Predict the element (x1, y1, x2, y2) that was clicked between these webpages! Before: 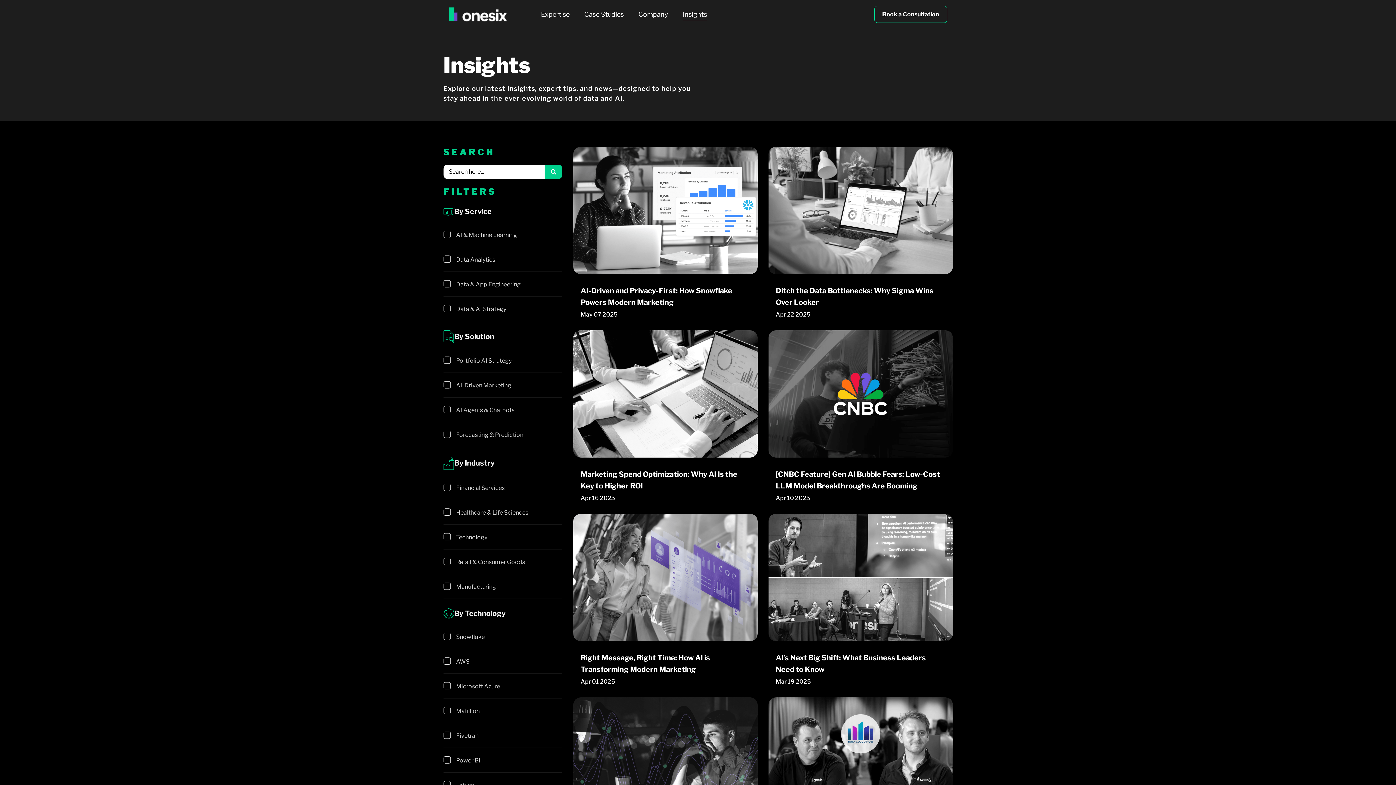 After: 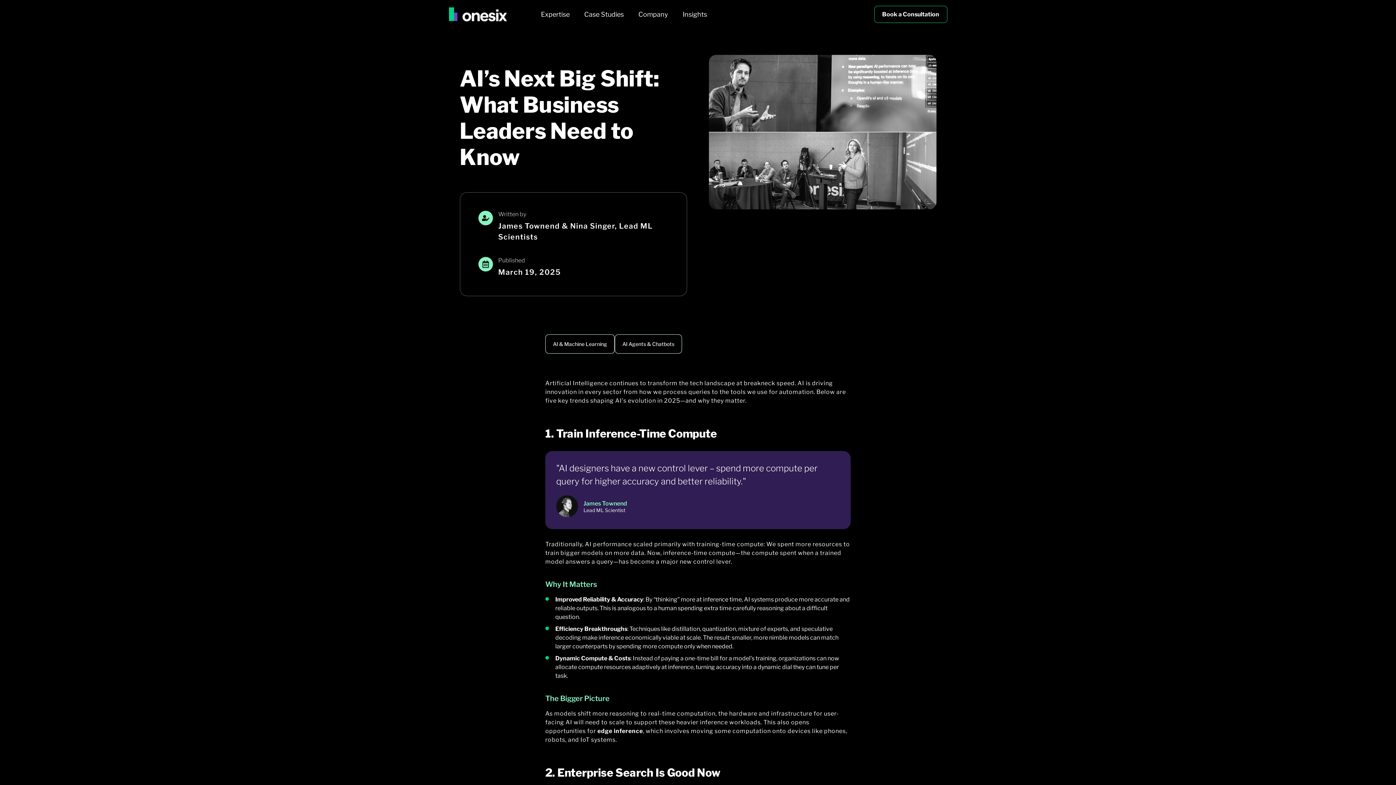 Action: label: AI’s Next Big Shift: What Business Leaders Need to Know

Mar 19 2025 bbox: (768, 514, 952, 697)